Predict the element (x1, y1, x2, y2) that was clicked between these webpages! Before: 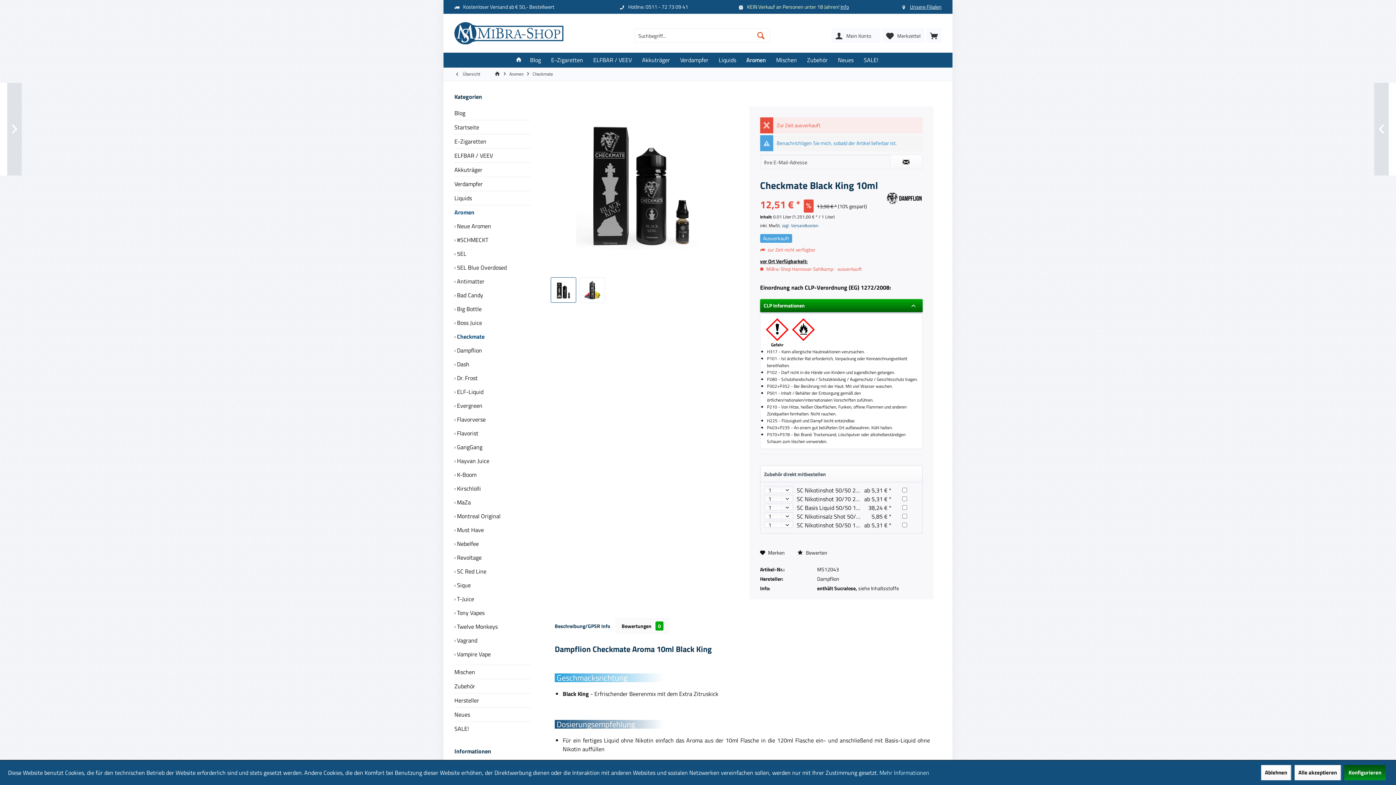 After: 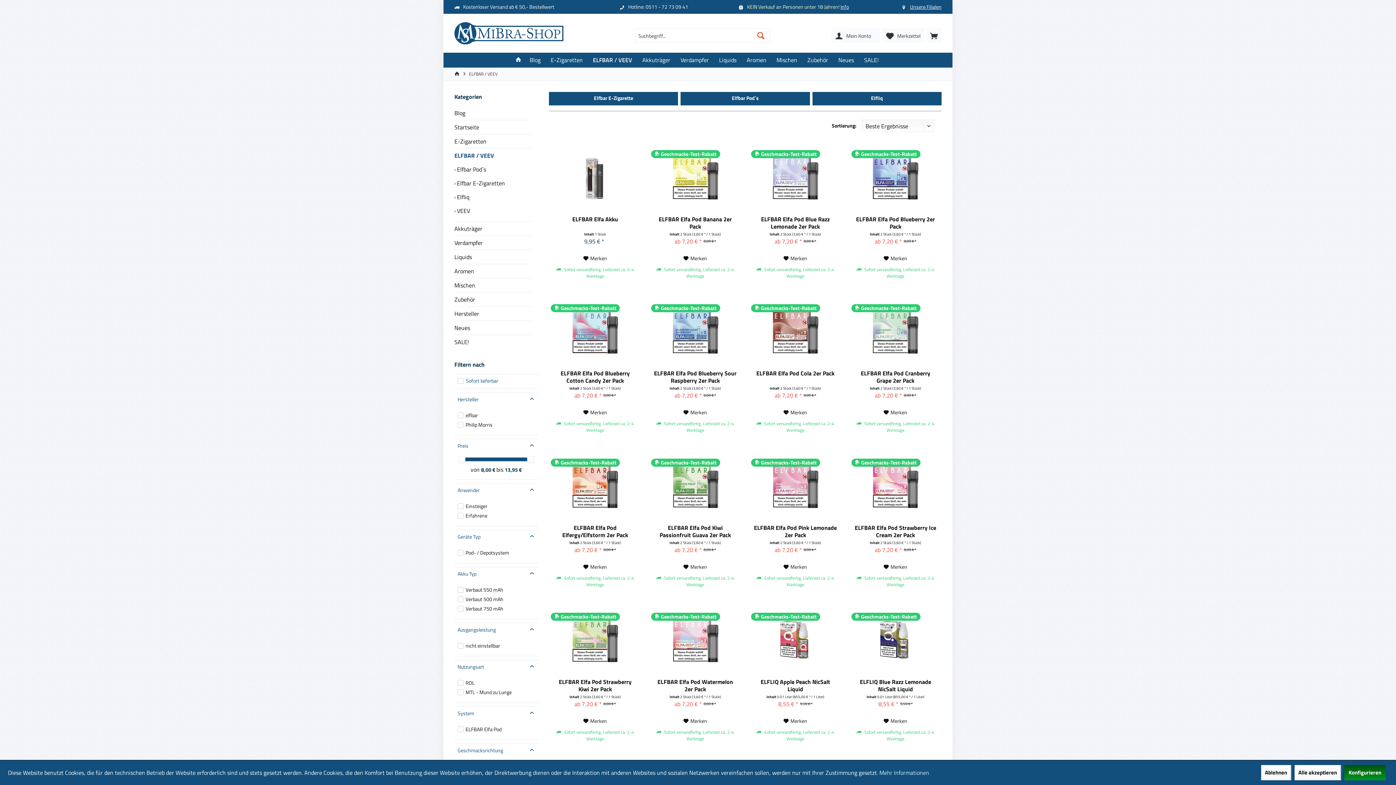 Action: bbox: (588, 52, 637, 67) label: ELFBAR / VEEV